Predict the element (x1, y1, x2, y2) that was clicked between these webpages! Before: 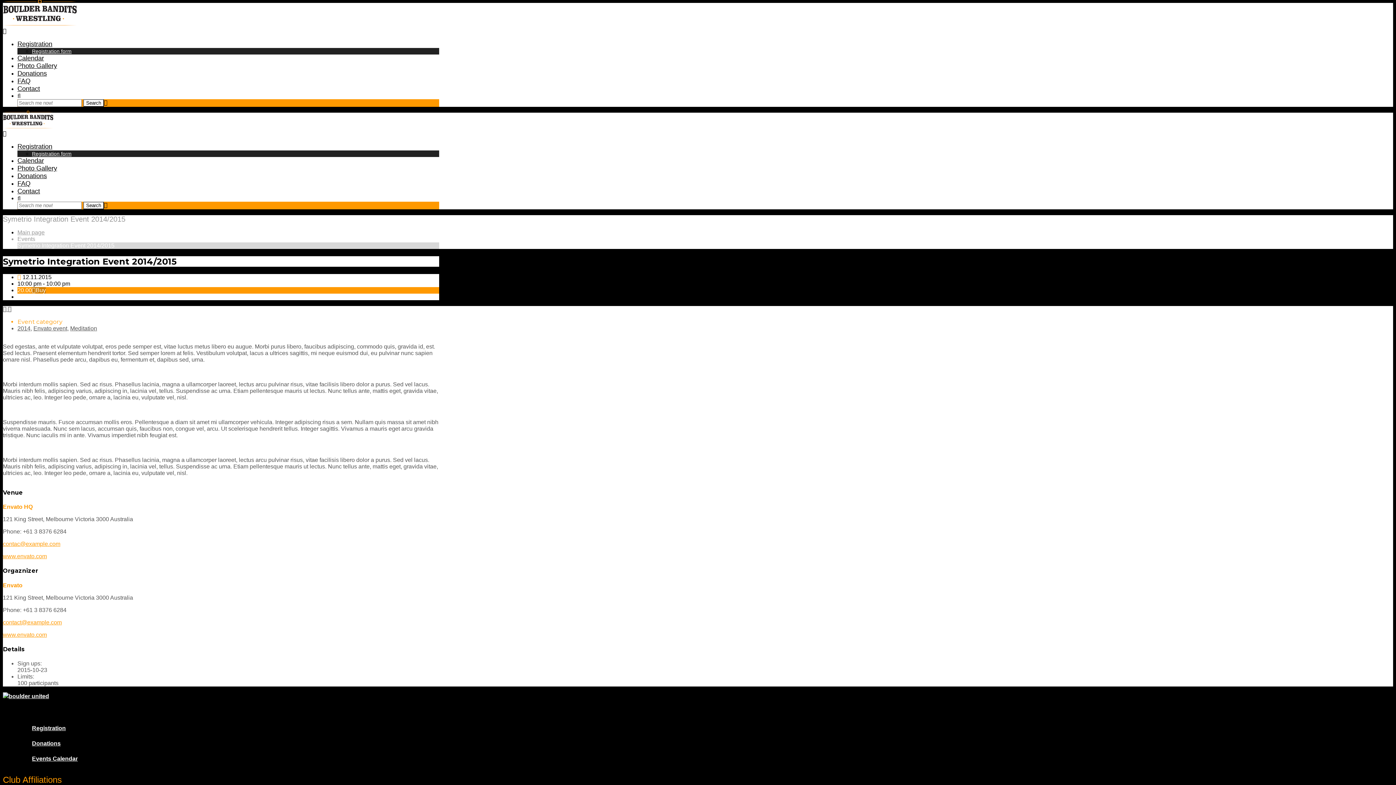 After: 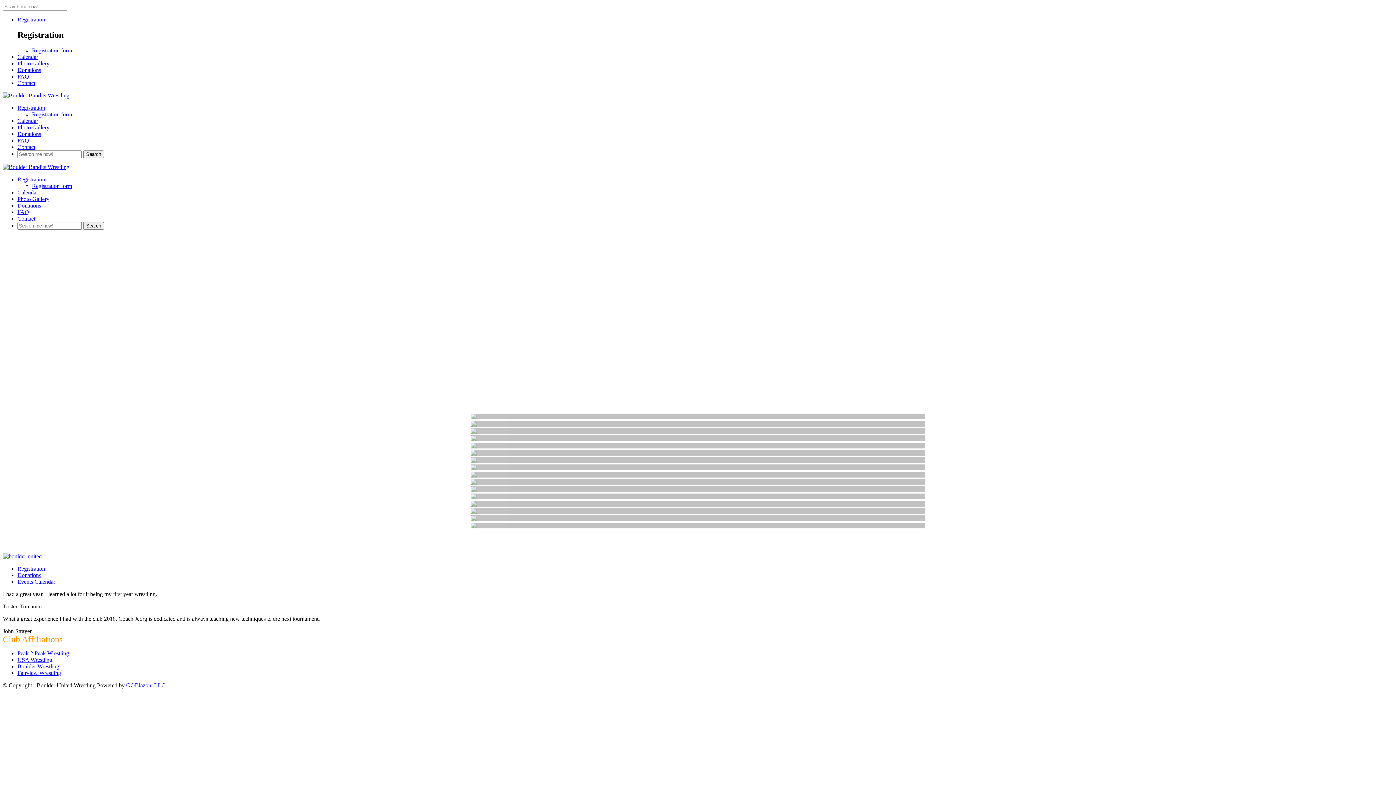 Action: bbox: (17, 62, 57, 69) label: Photo Gallery